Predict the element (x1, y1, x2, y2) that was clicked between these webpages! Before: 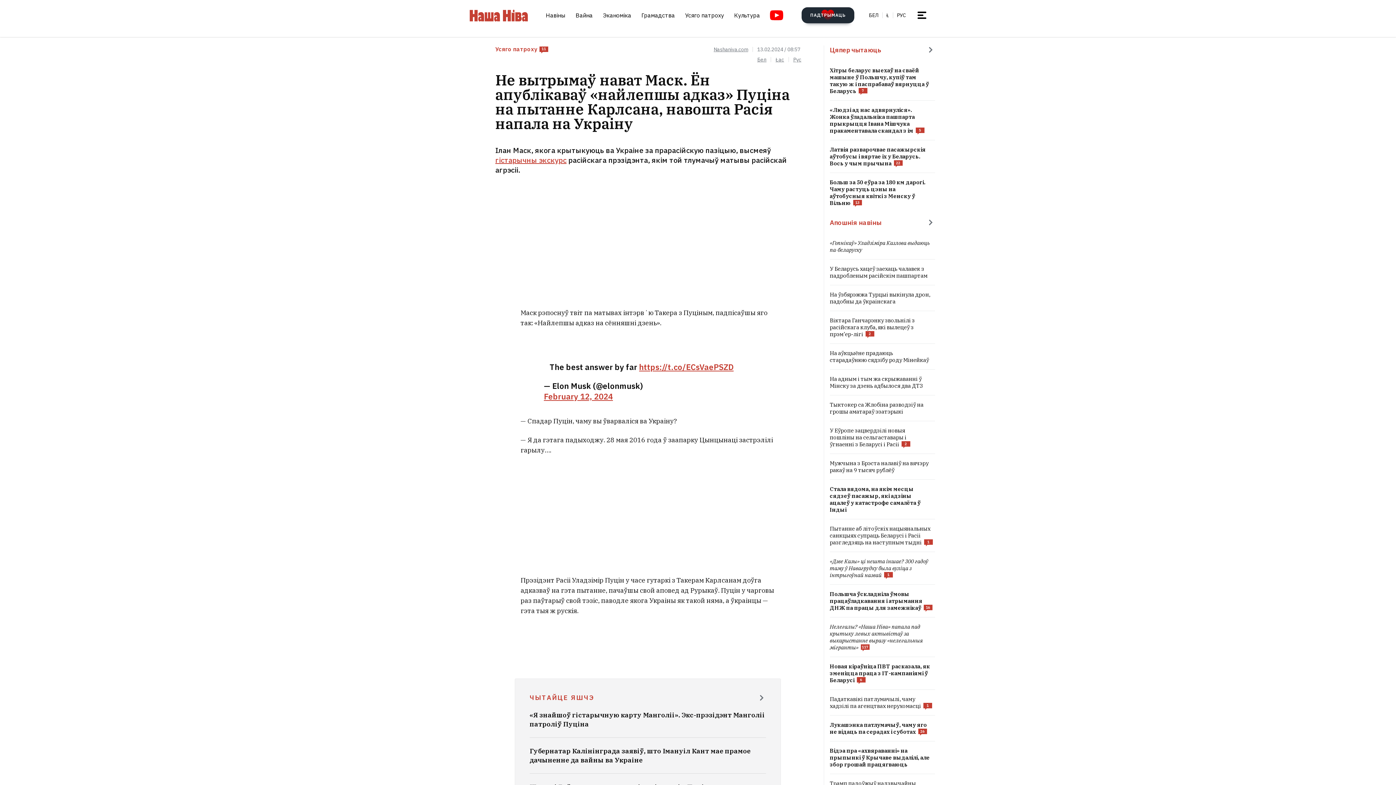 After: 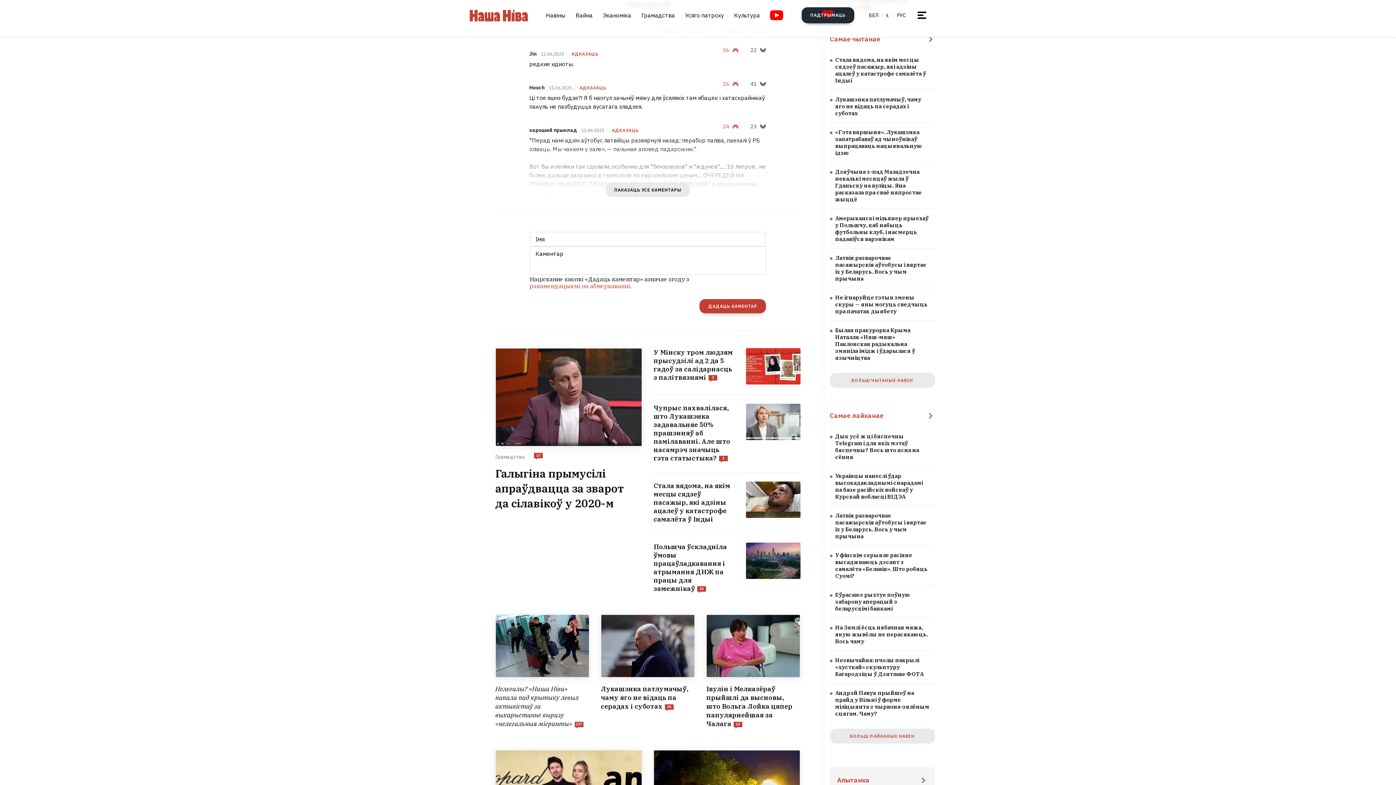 Action: label: 22 bbox: (894, 160, 902, 165)